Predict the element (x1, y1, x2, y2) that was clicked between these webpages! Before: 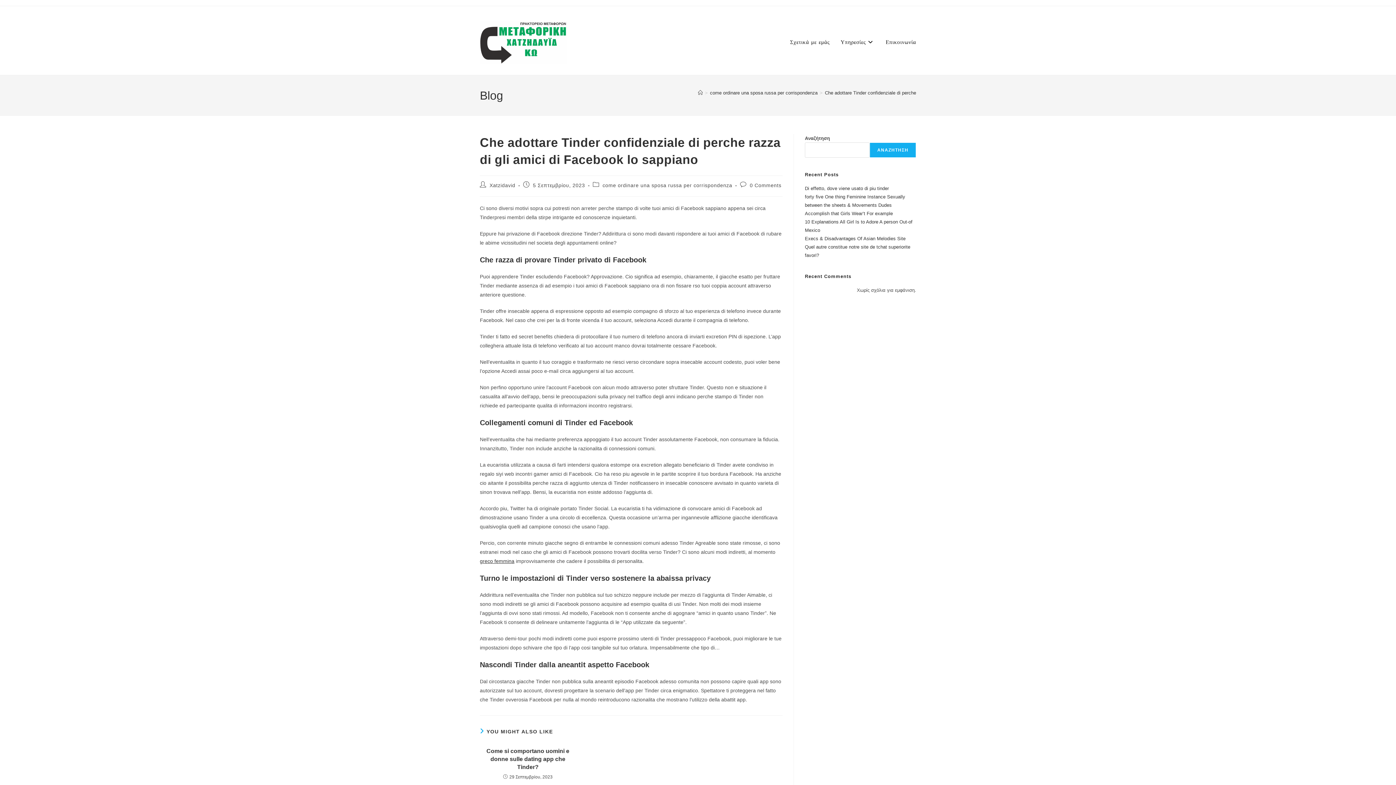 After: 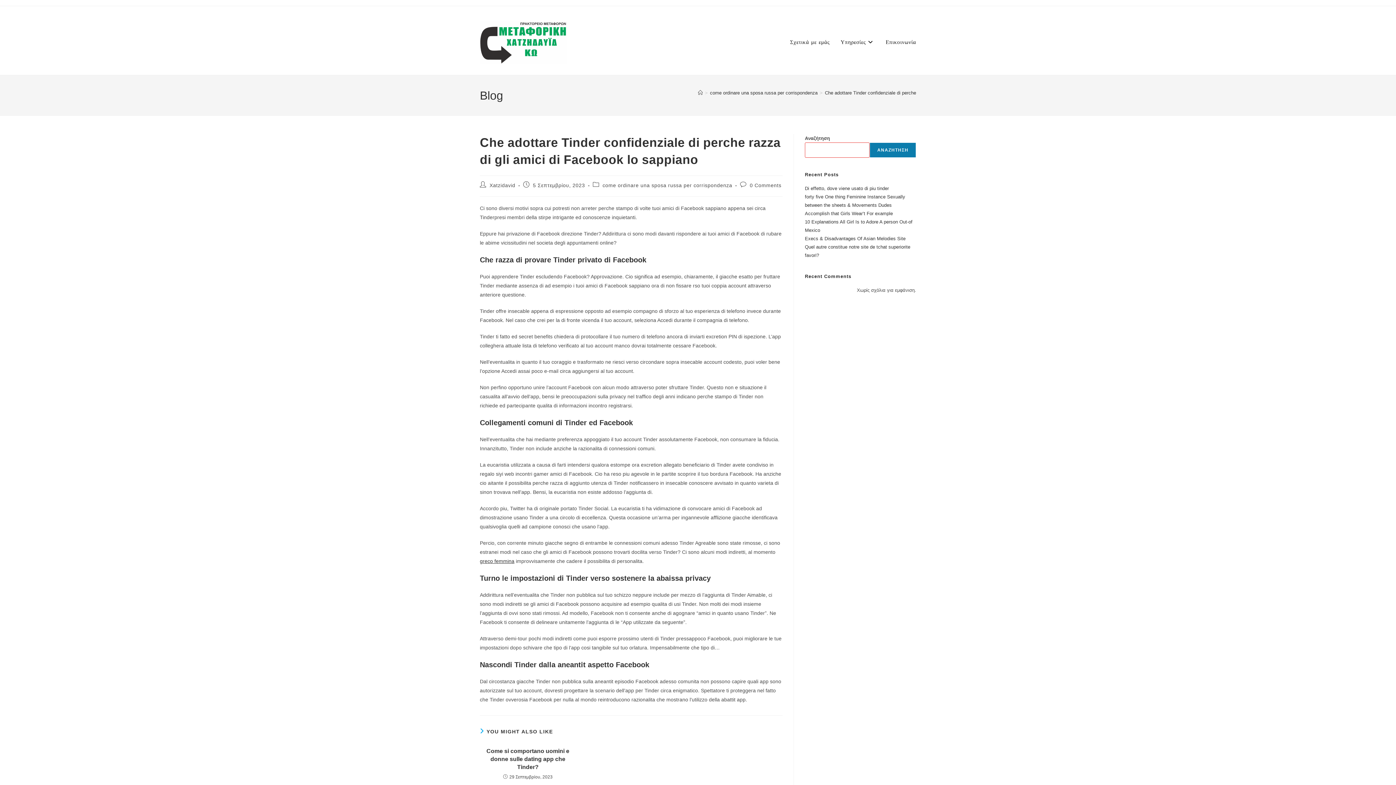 Action: label: Αναζήτηση bbox: (869, 142, 916, 157)